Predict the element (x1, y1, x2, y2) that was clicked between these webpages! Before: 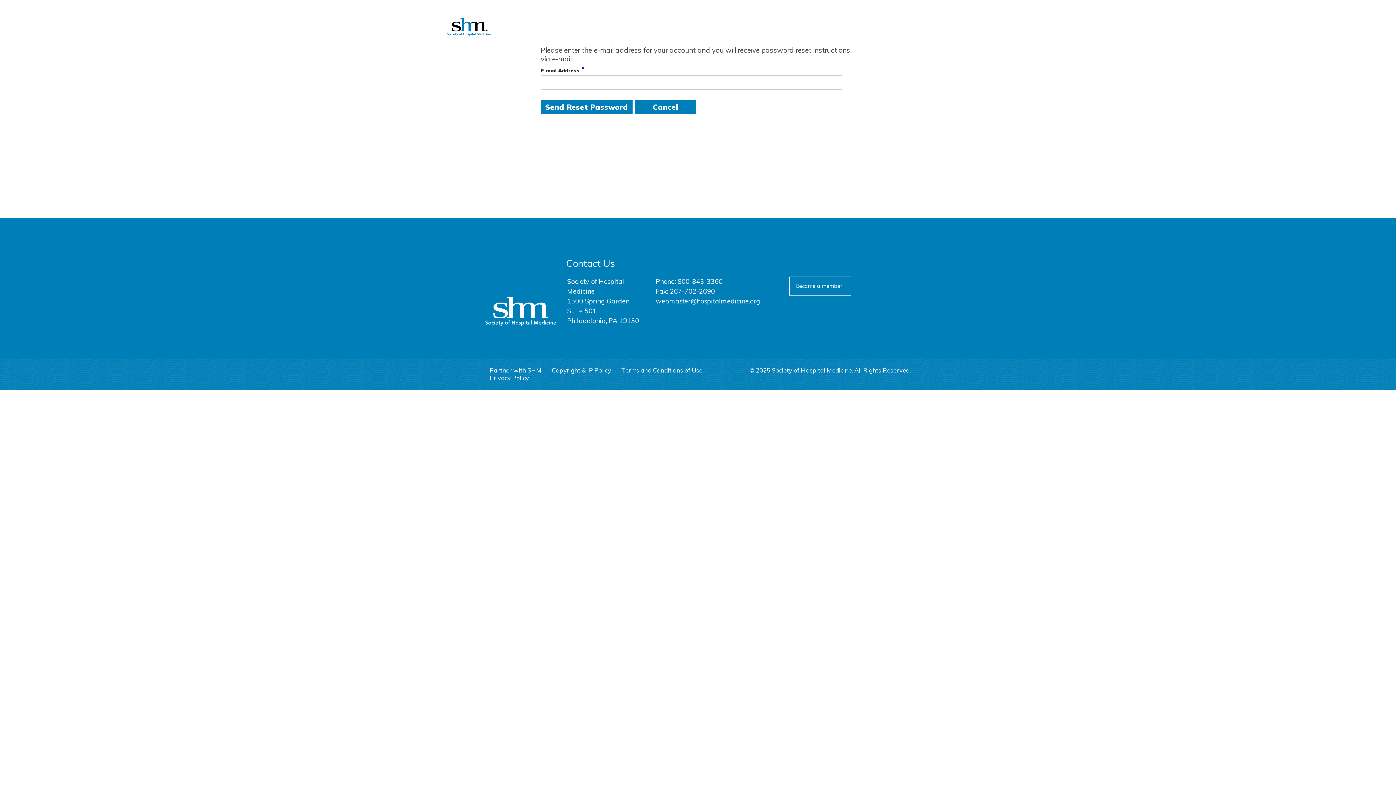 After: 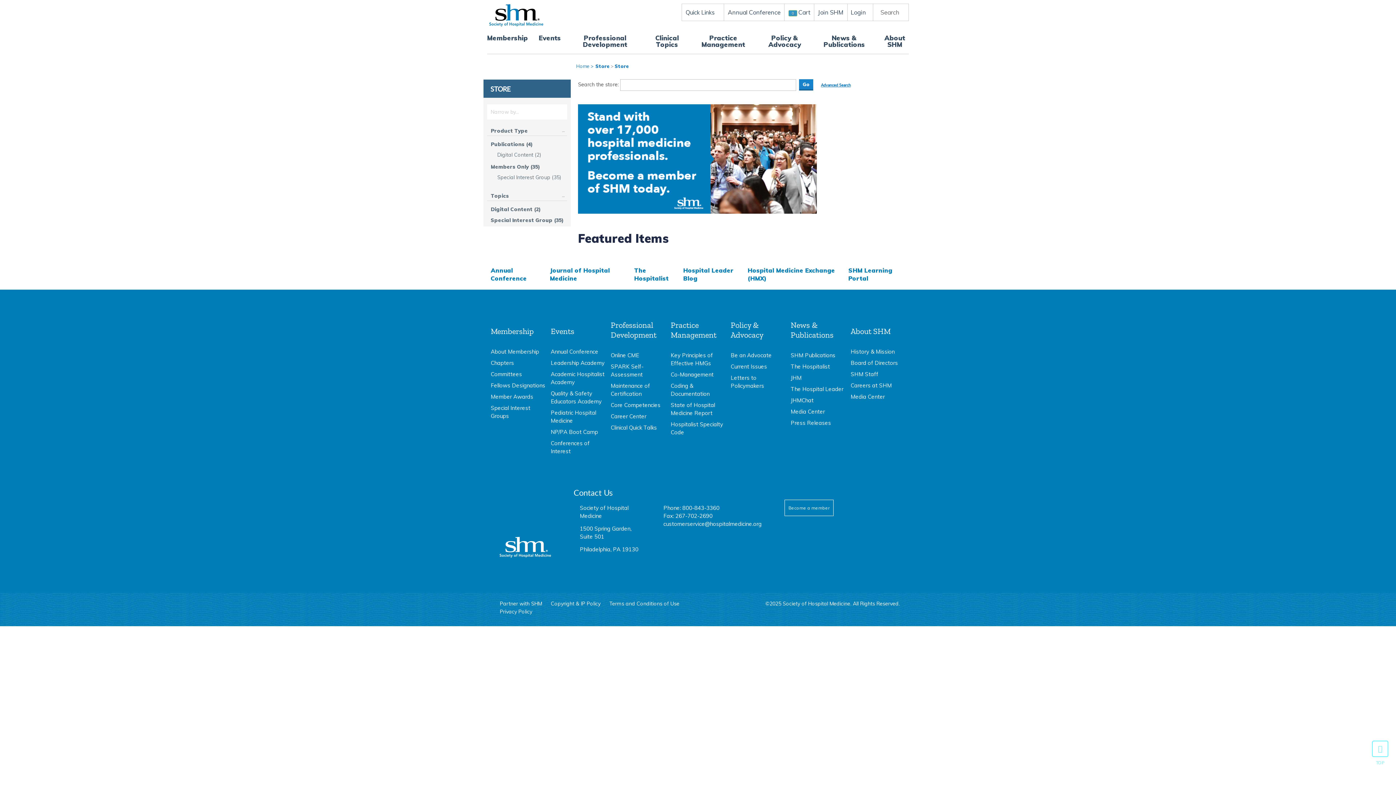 Action: bbox: (485, 296, 556, 325)